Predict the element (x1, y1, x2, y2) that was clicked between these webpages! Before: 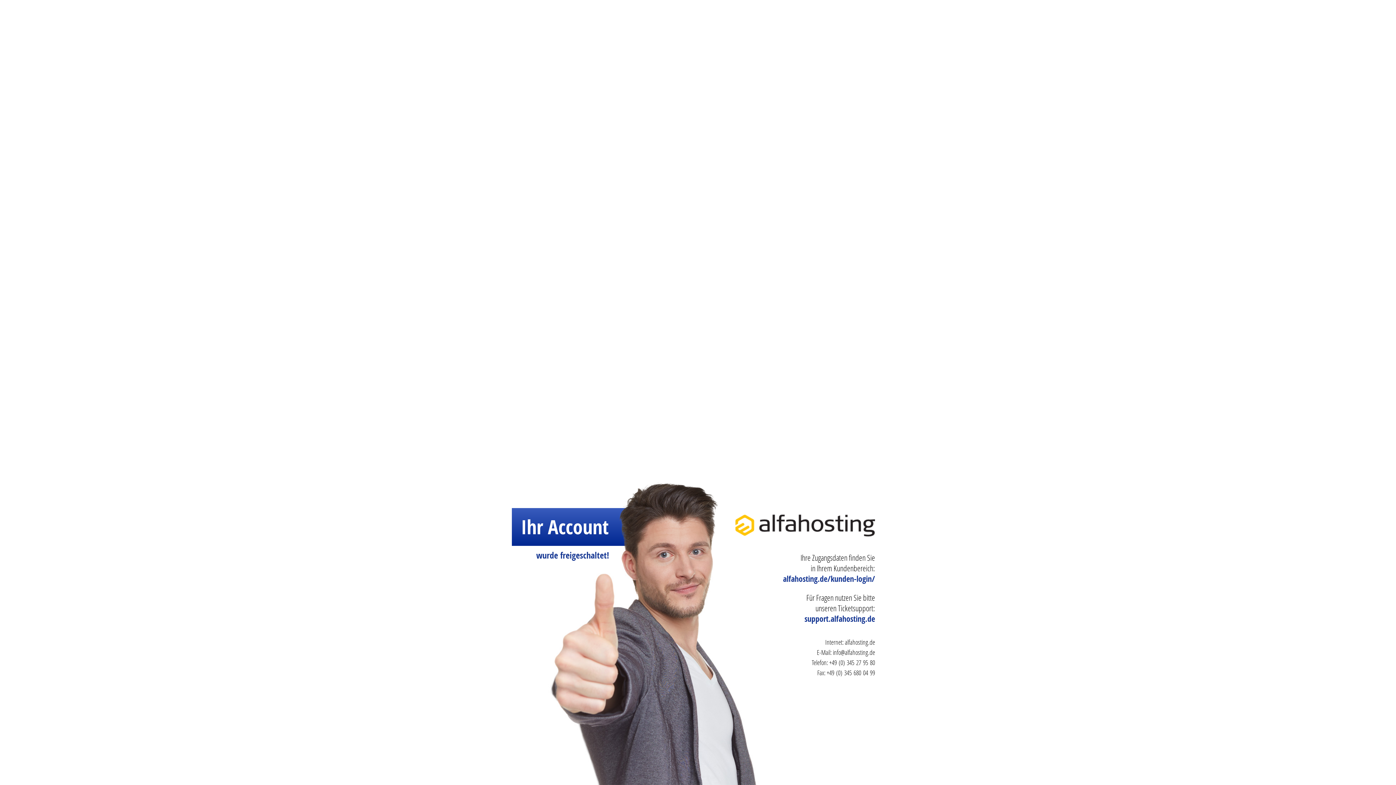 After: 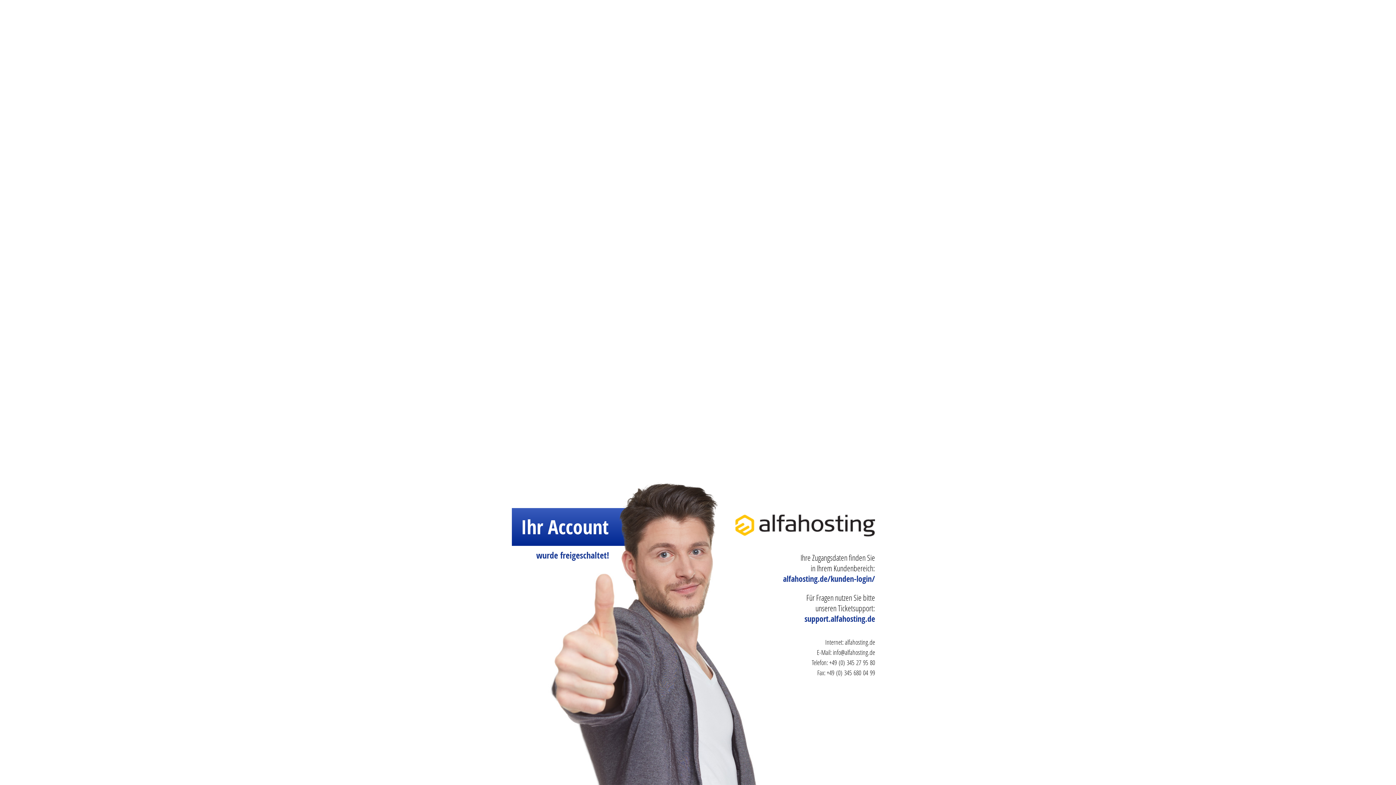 Action: bbox: (833, 648, 875, 657) label: info@alfahosting.de